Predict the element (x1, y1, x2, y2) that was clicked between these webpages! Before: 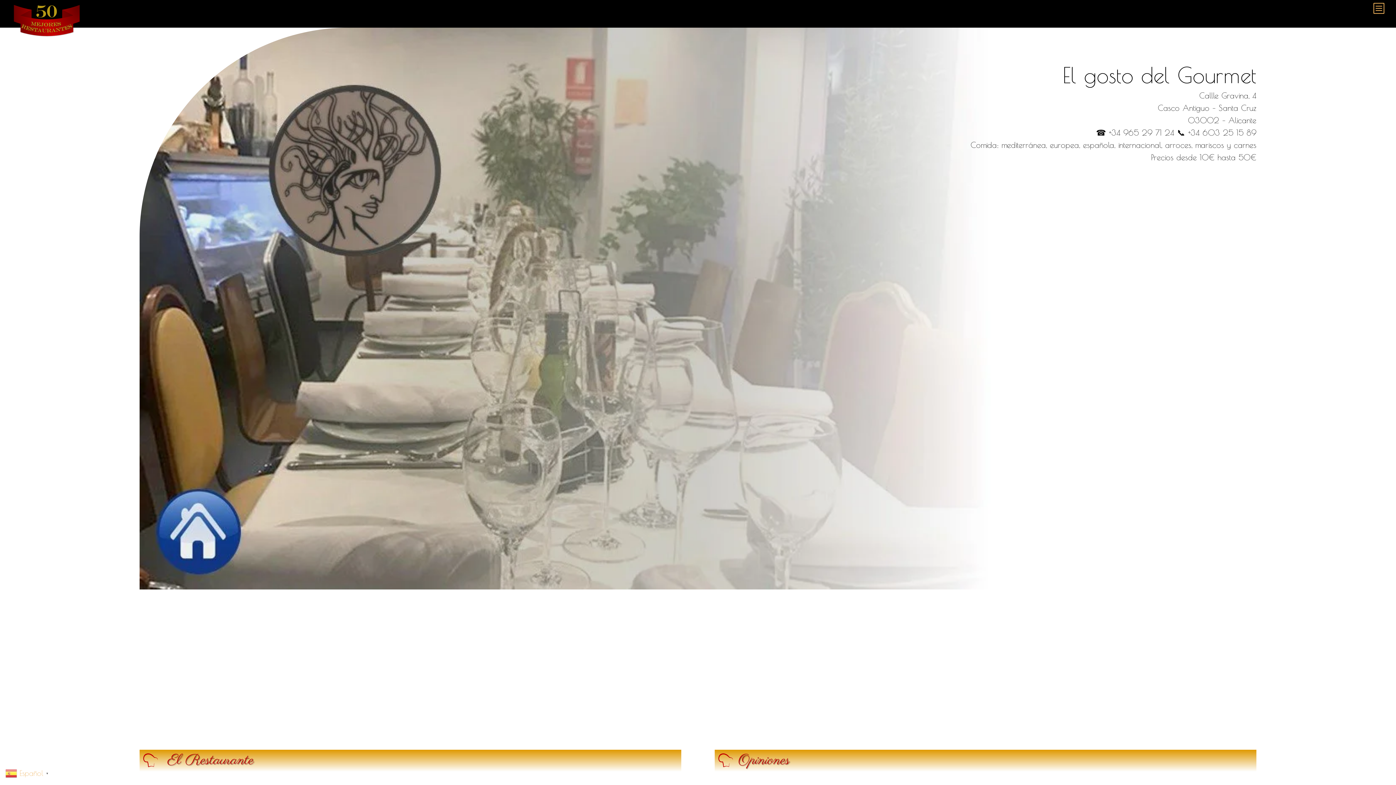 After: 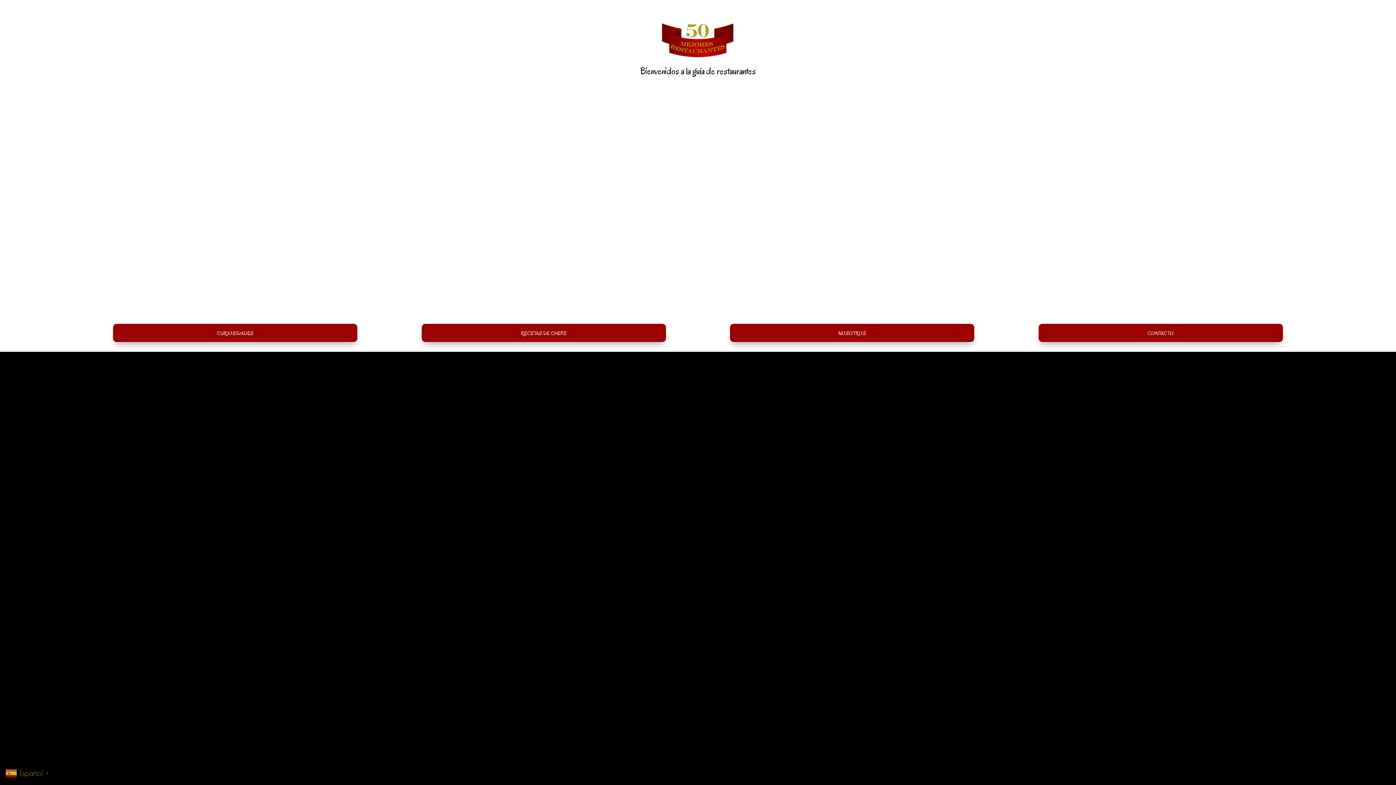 Action: bbox: (13, 15, 80, 23)